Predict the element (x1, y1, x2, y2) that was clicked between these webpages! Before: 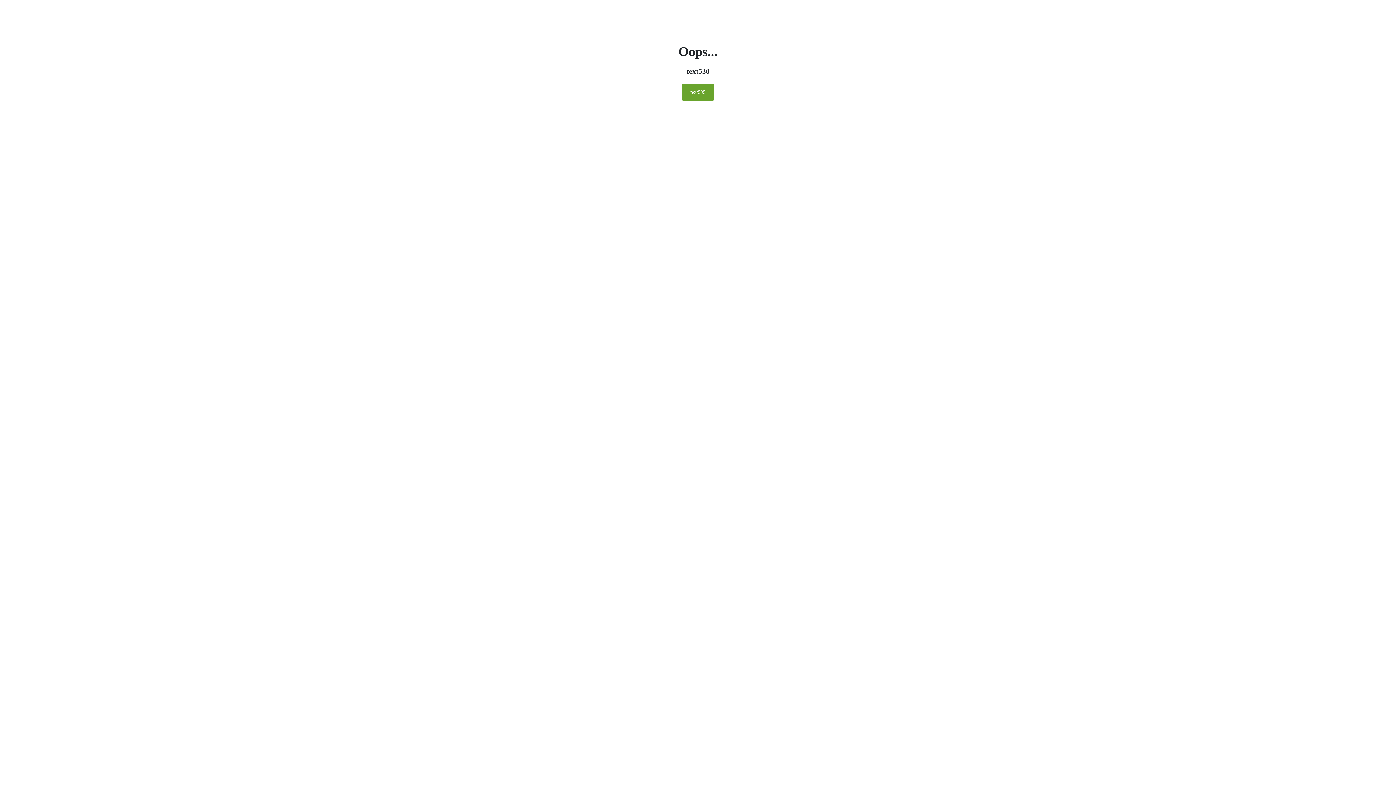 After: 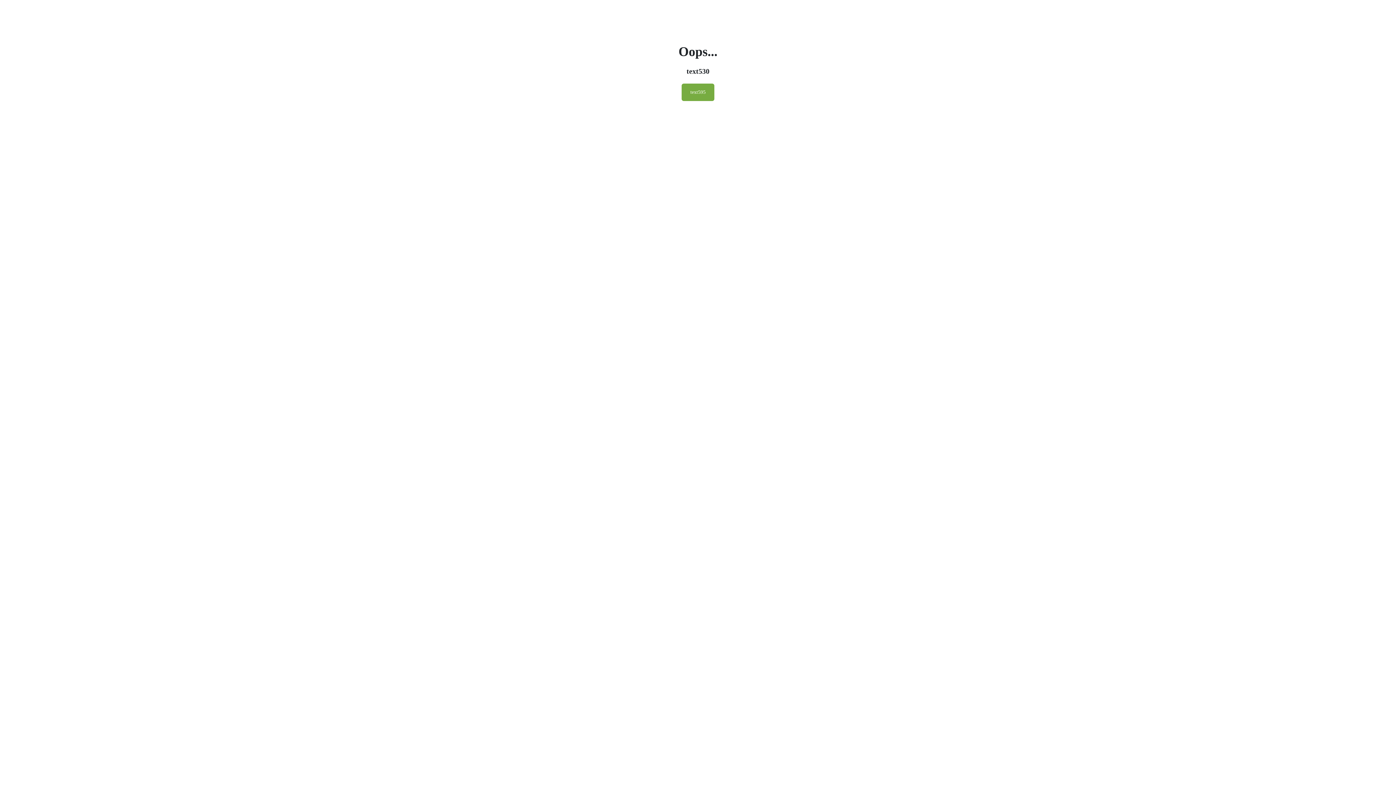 Action: label: text595 bbox: (681, 83, 714, 101)